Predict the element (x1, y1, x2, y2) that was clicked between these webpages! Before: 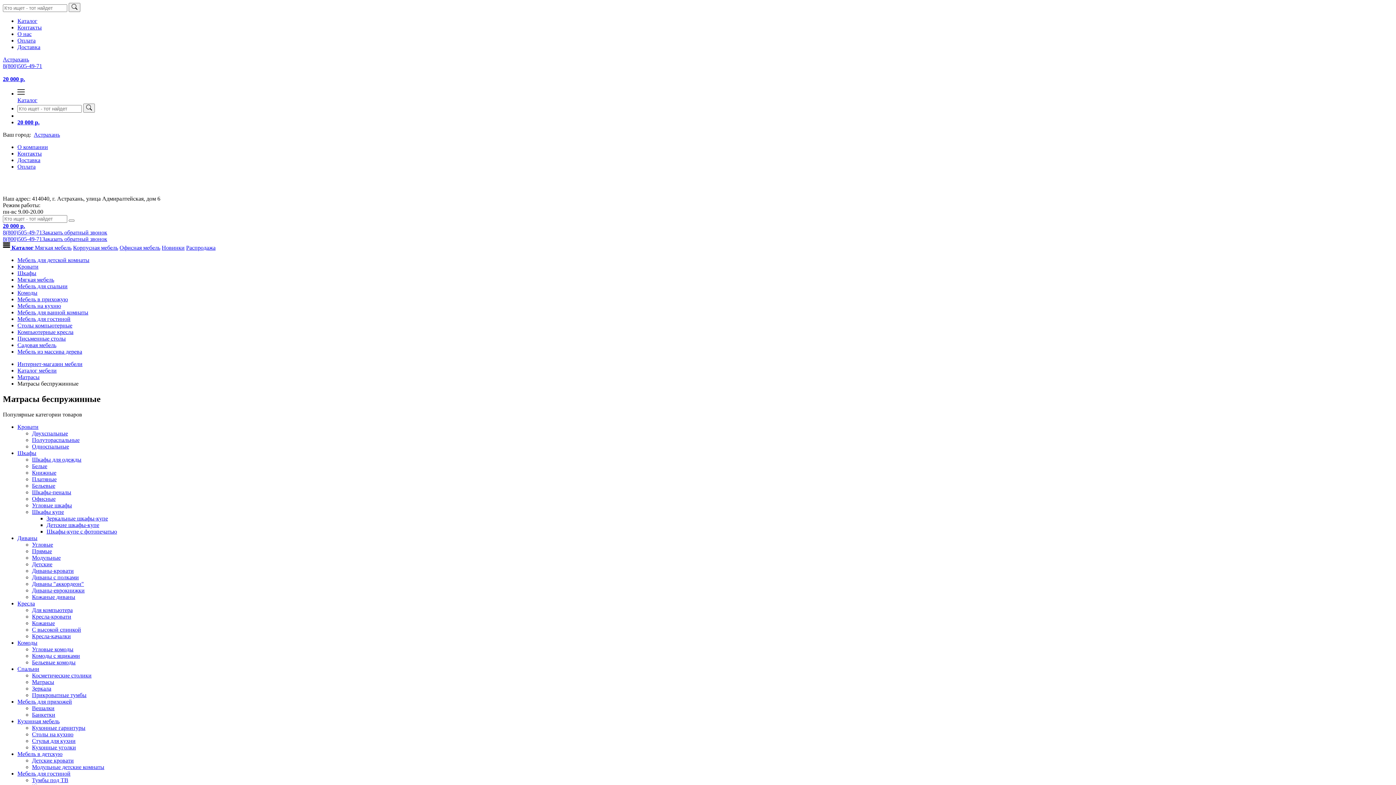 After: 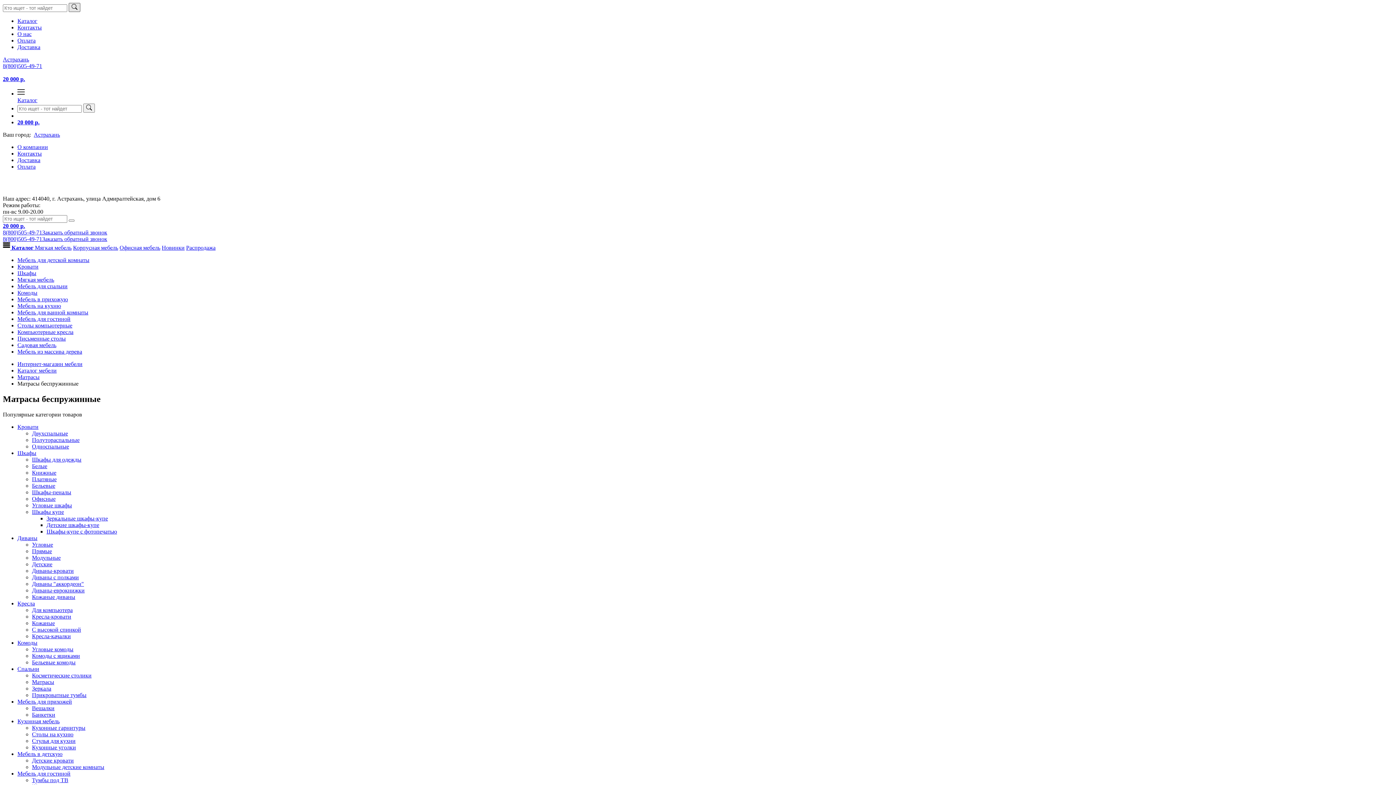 Action: bbox: (68, 2, 80, 12)